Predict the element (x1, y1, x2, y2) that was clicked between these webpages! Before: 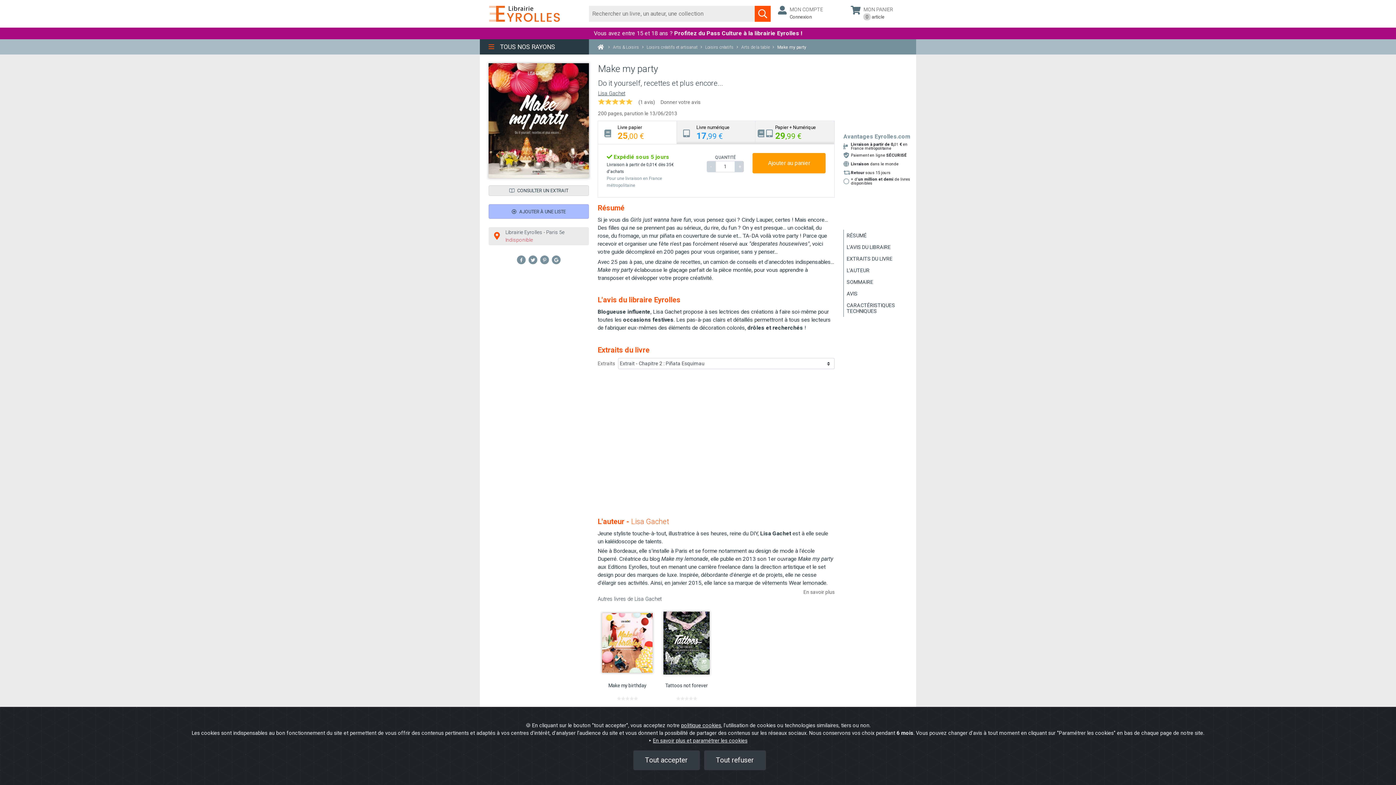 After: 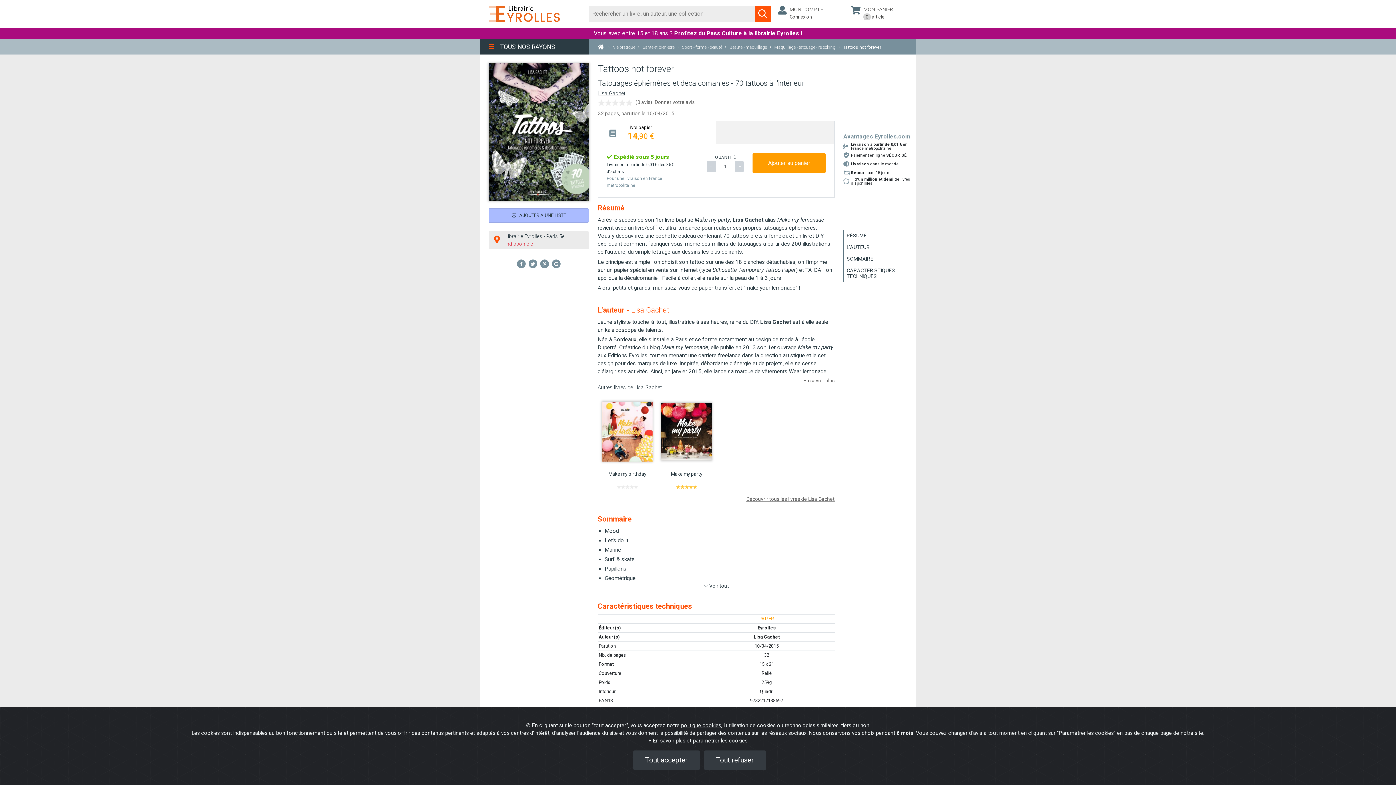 Action: bbox: (661, 608, 711, 694) label: Tattoos not forever